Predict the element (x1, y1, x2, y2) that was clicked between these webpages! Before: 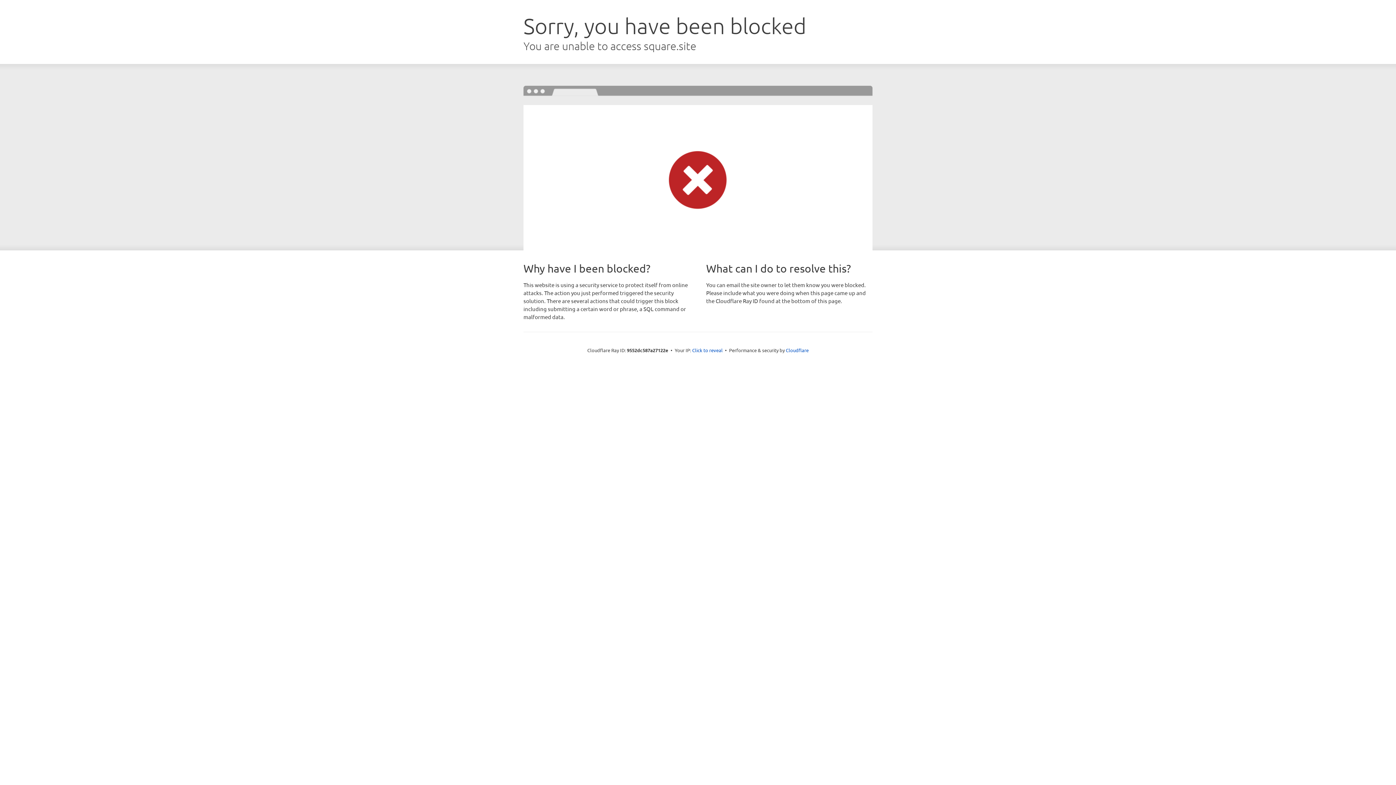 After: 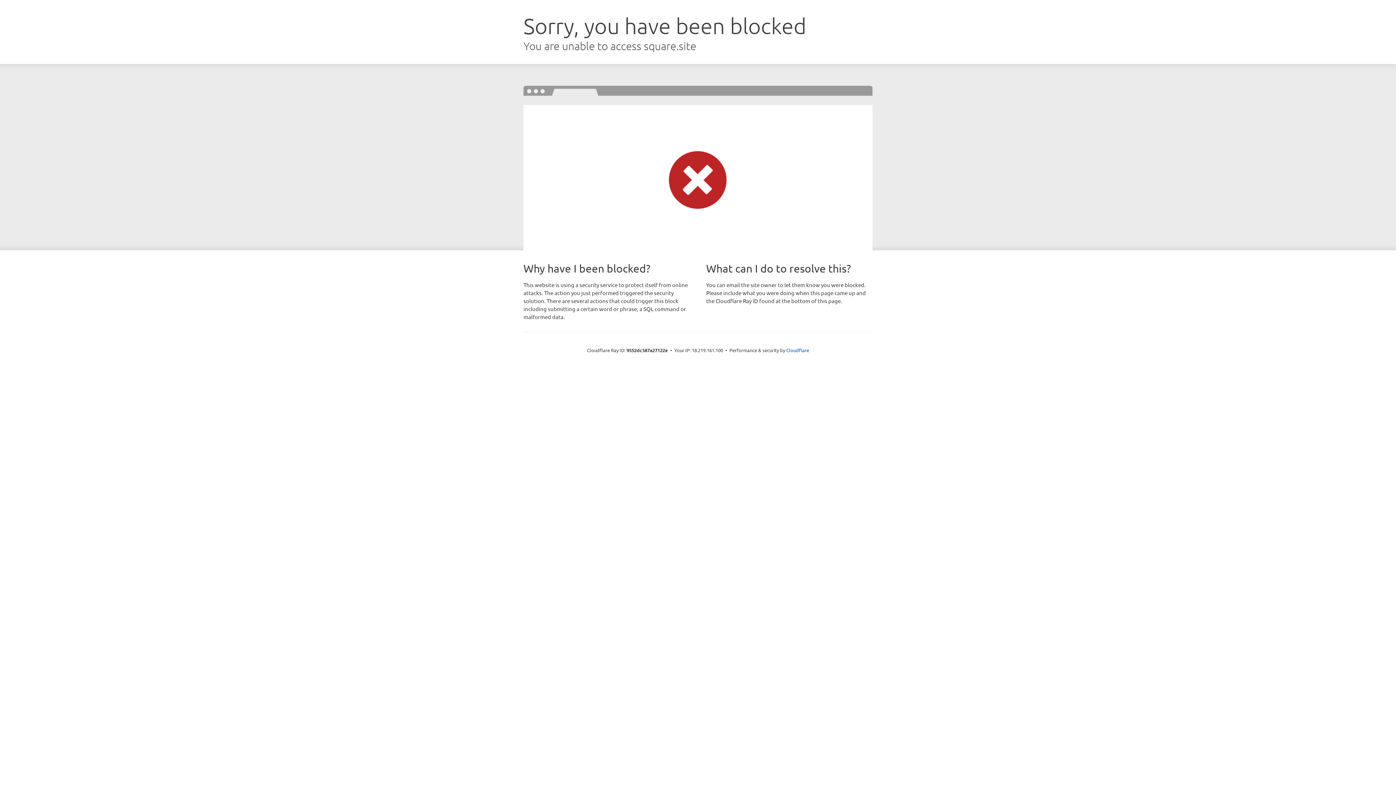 Action: label: Click to reveal bbox: (692, 346, 722, 353)